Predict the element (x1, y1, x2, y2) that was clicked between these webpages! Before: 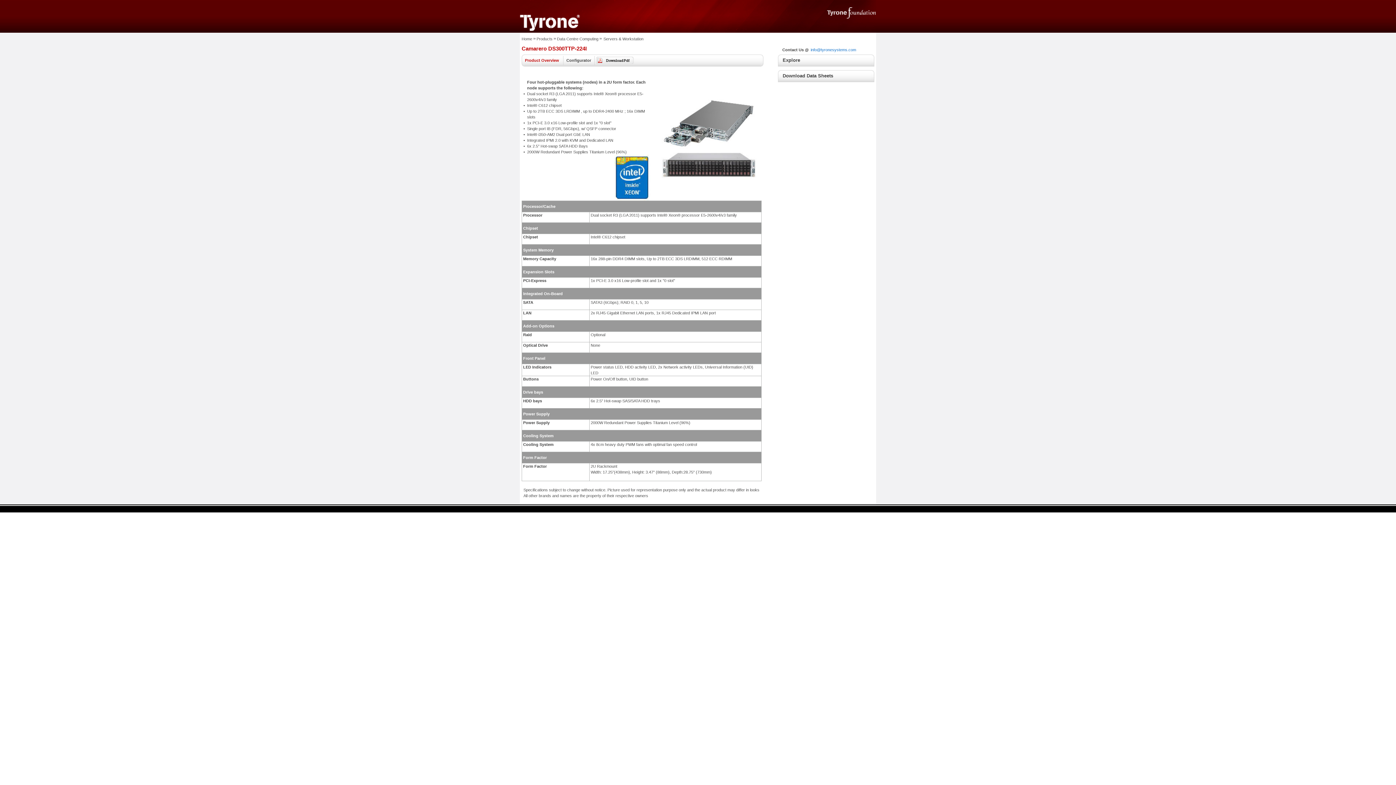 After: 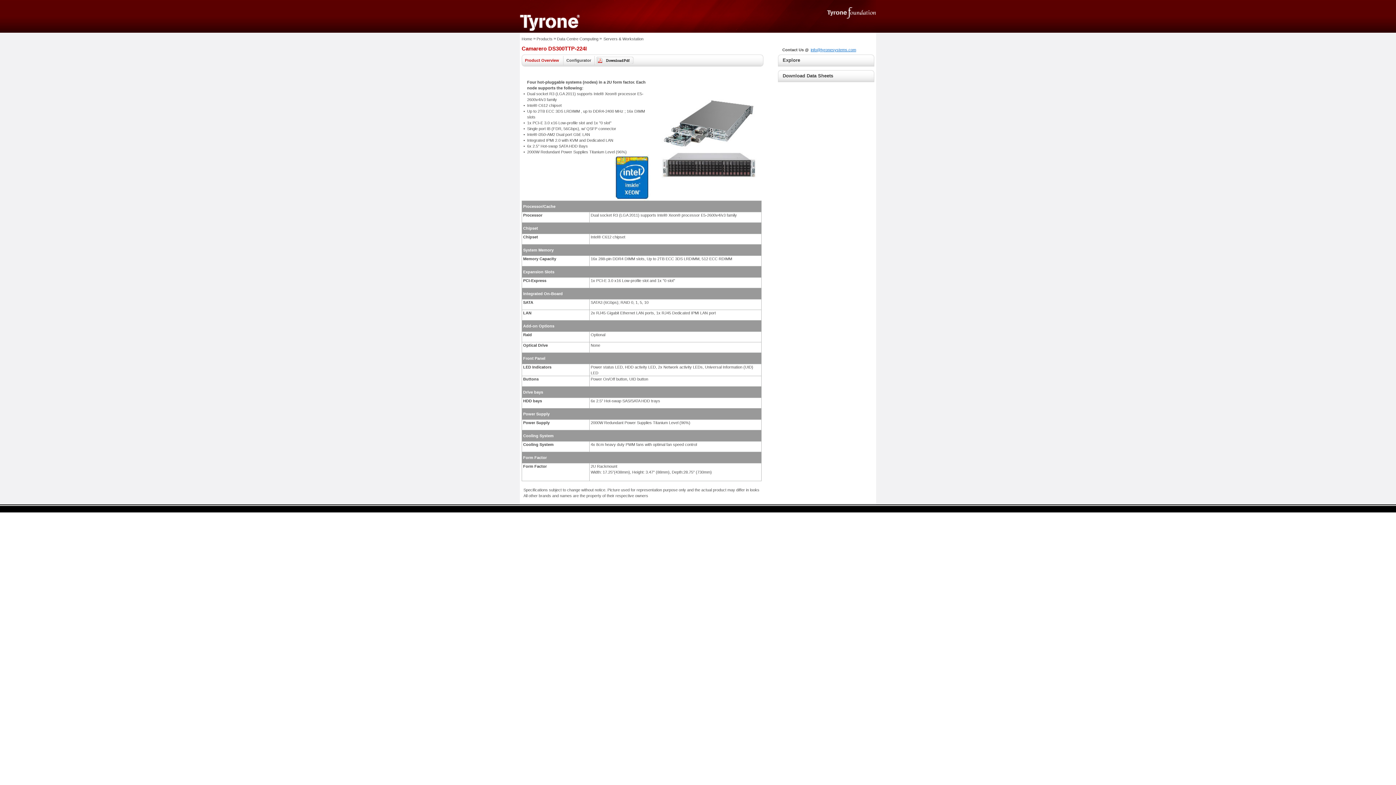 Action: label: info@tyronesystems.com bbox: (809, 47, 856, 52)